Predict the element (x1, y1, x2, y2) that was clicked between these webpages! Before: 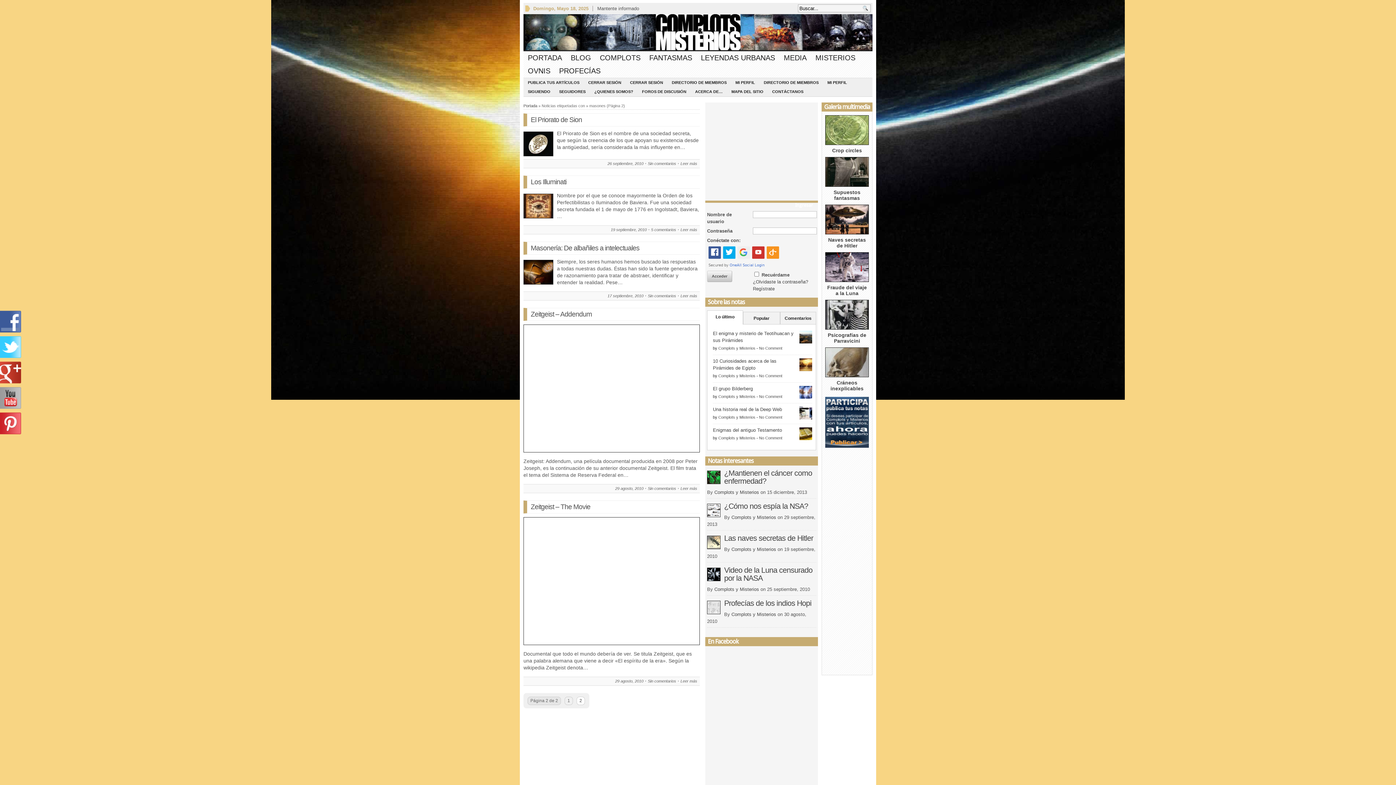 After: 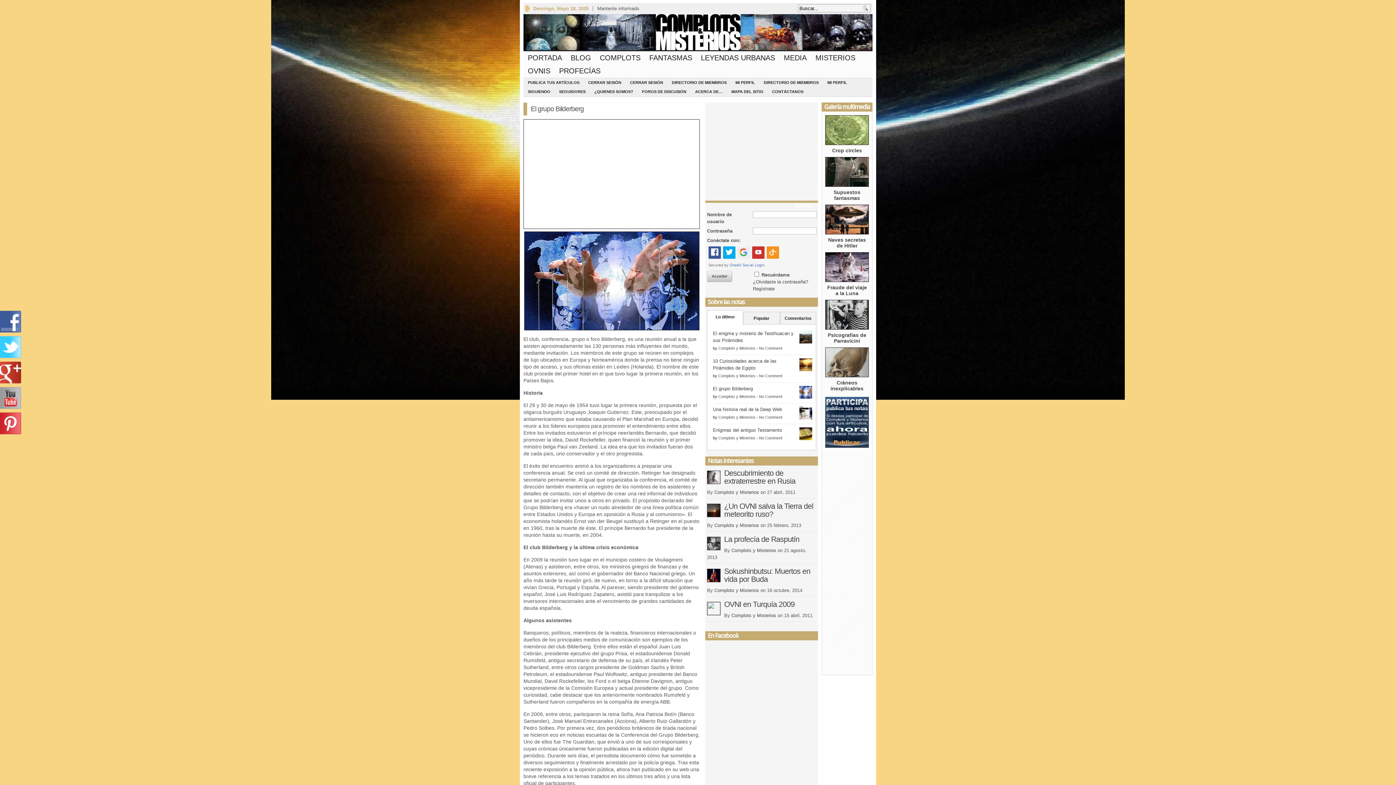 Action: bbox: (713, 386, 753, 391) label: El grupo Bilderberg